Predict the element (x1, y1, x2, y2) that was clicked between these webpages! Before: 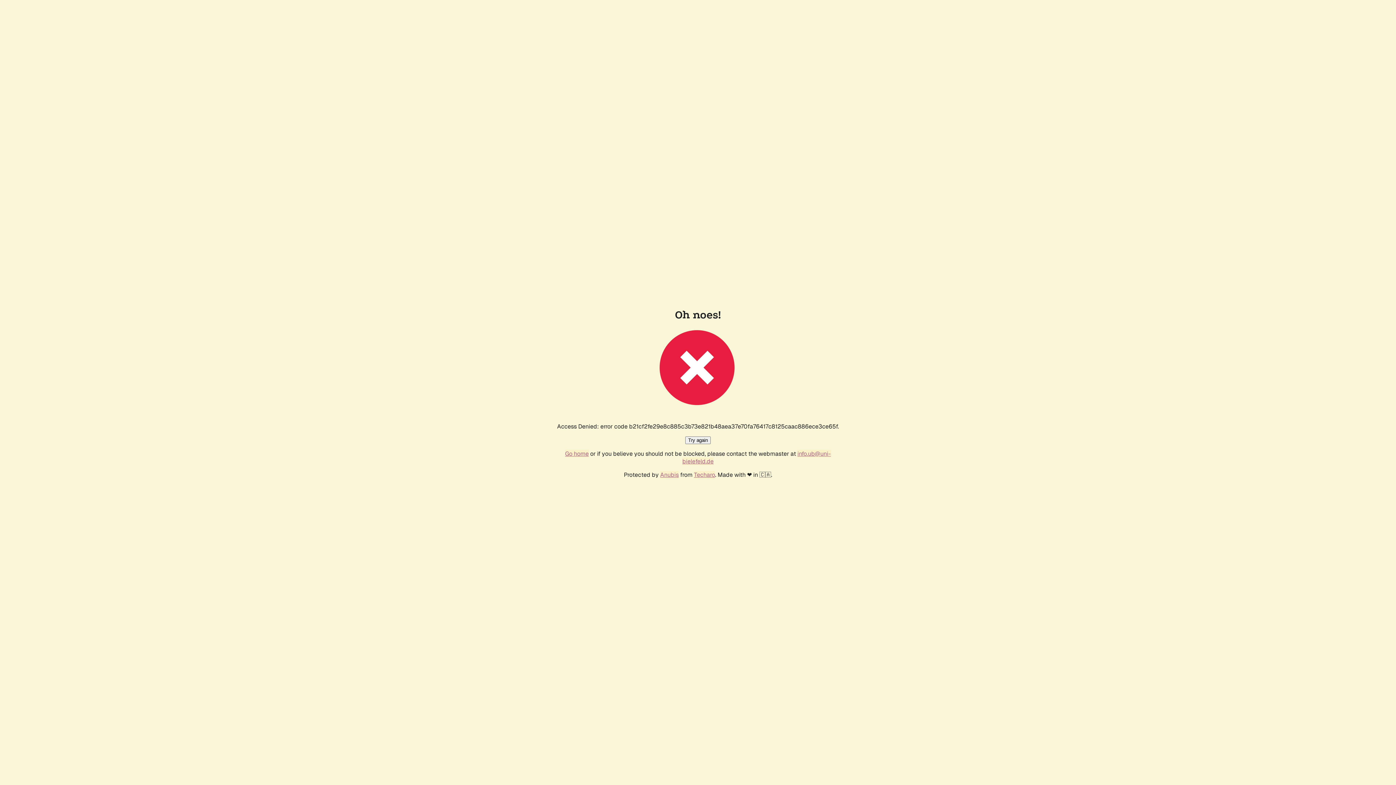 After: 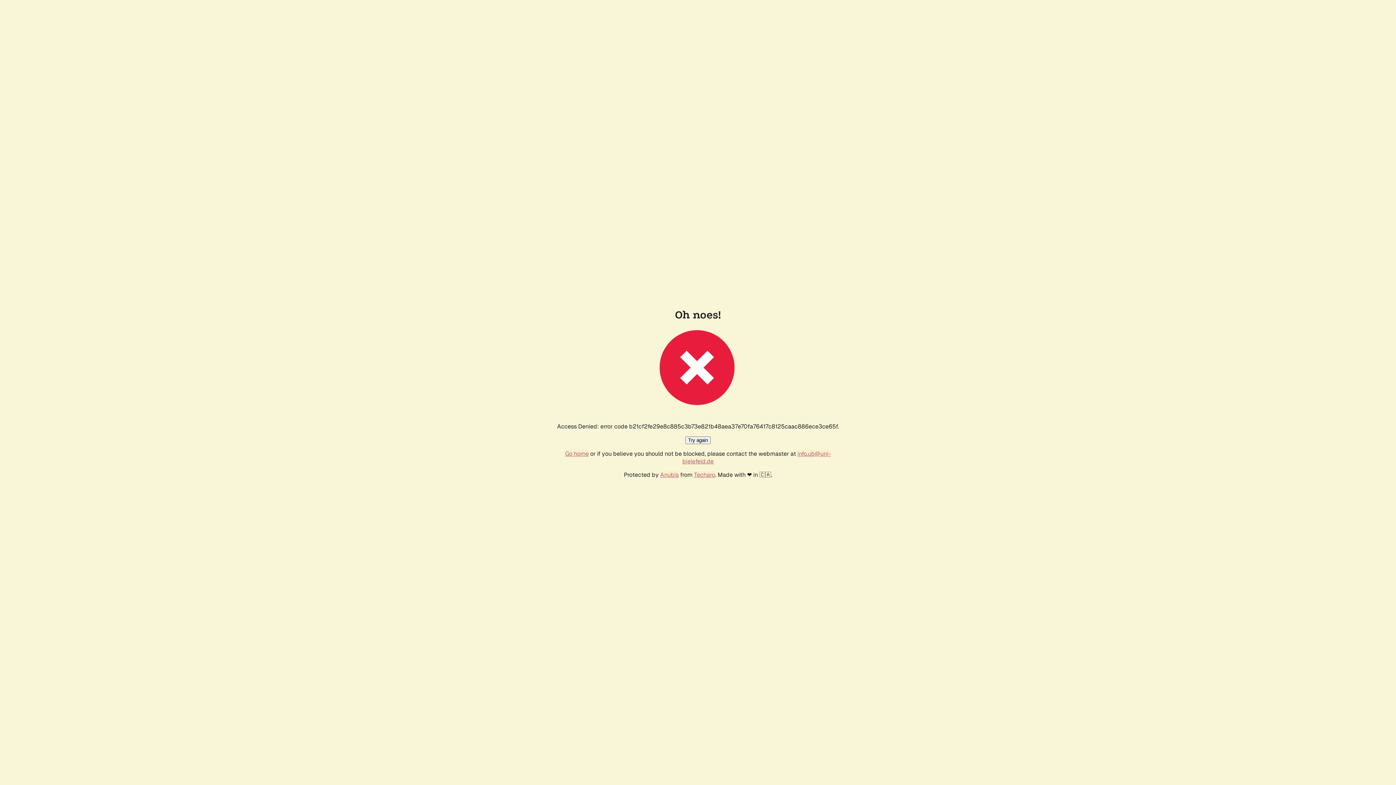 Action: bbox: (565, 450, 588, 457) label: Go home